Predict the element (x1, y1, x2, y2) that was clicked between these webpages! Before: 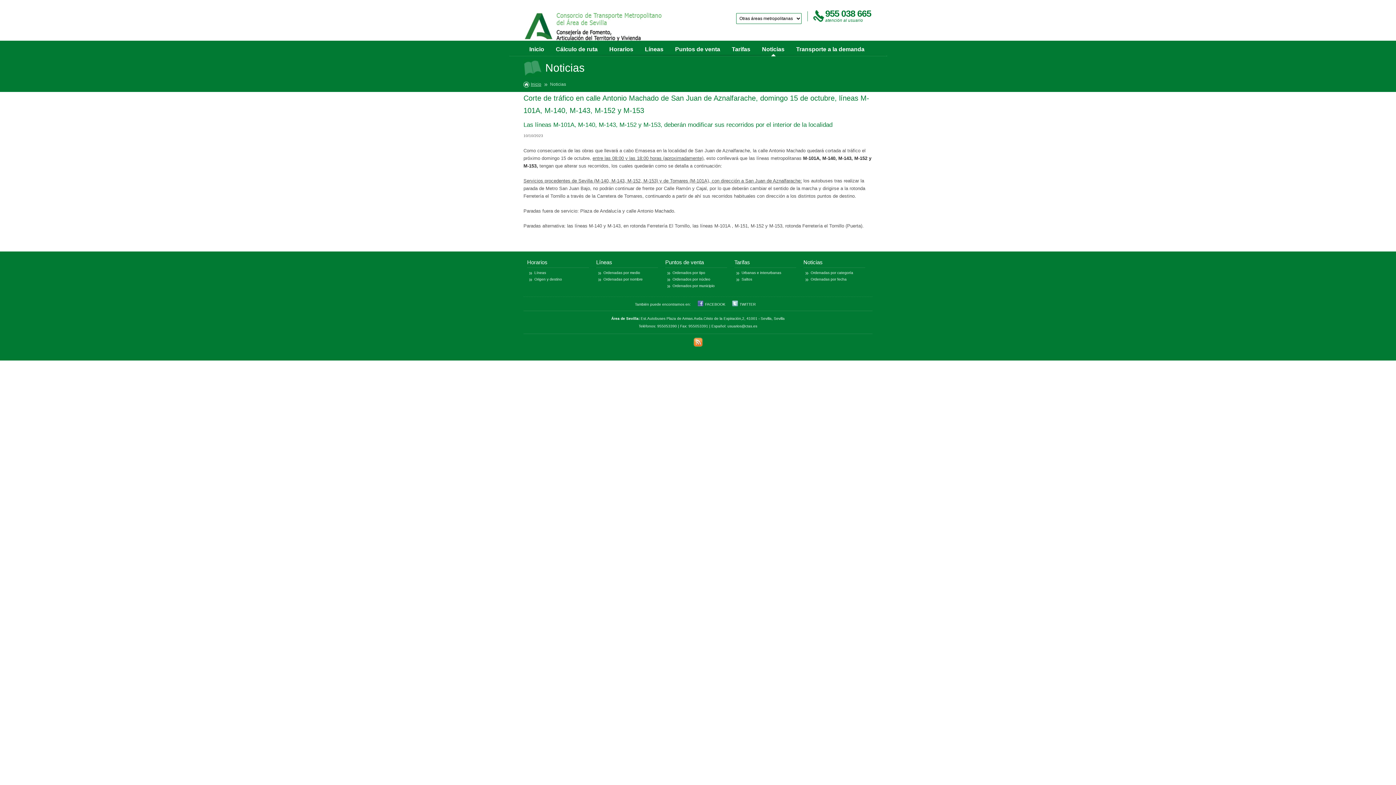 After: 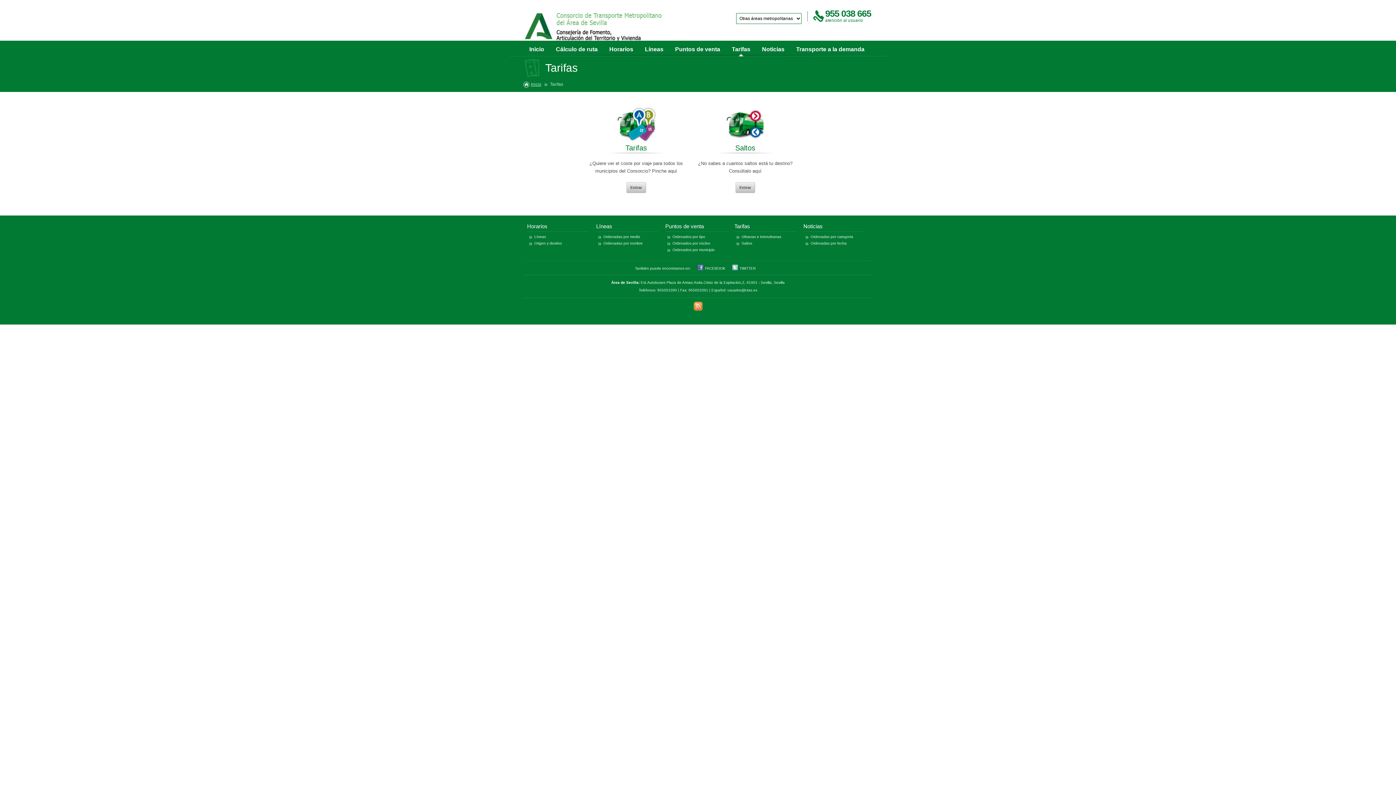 Action: bbox: (726, 42, 756, 56) label: Tarifas